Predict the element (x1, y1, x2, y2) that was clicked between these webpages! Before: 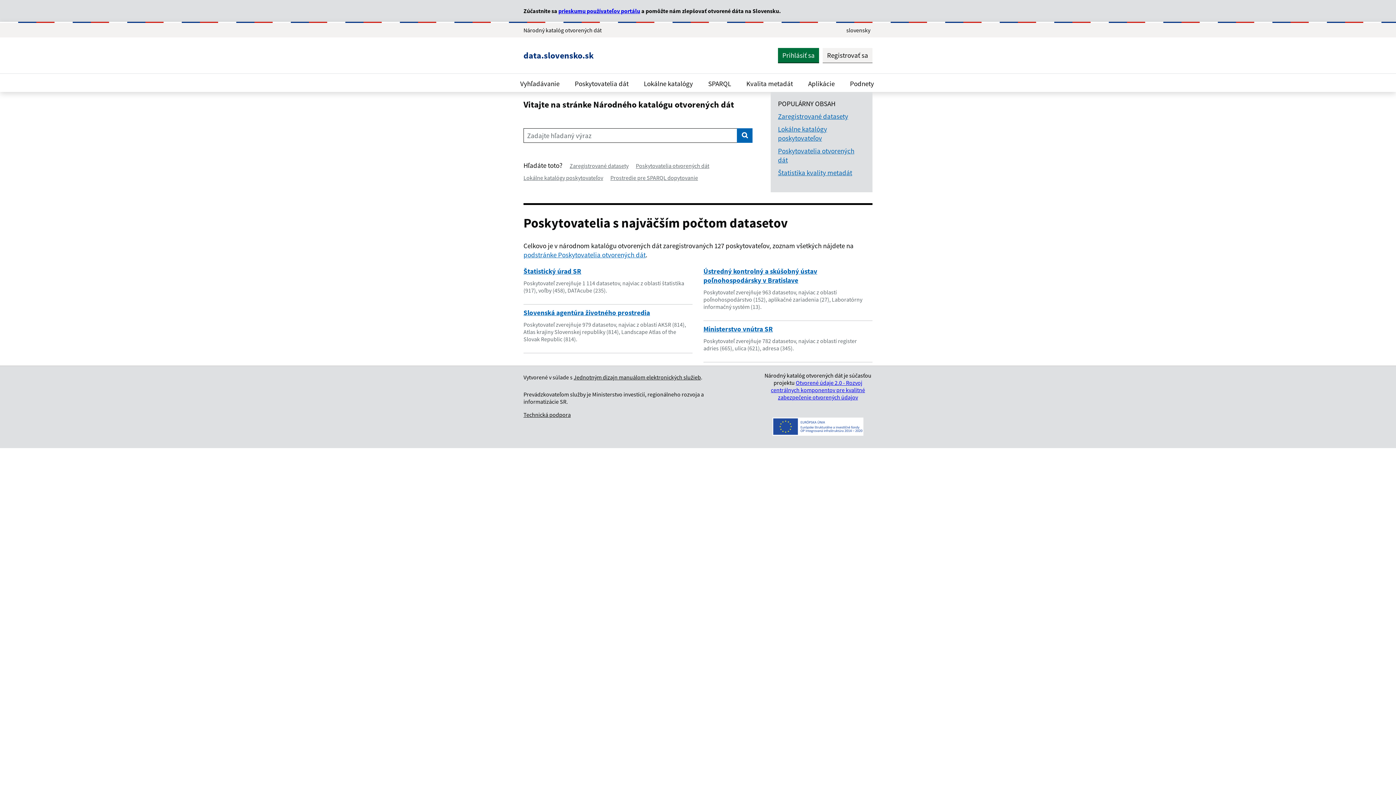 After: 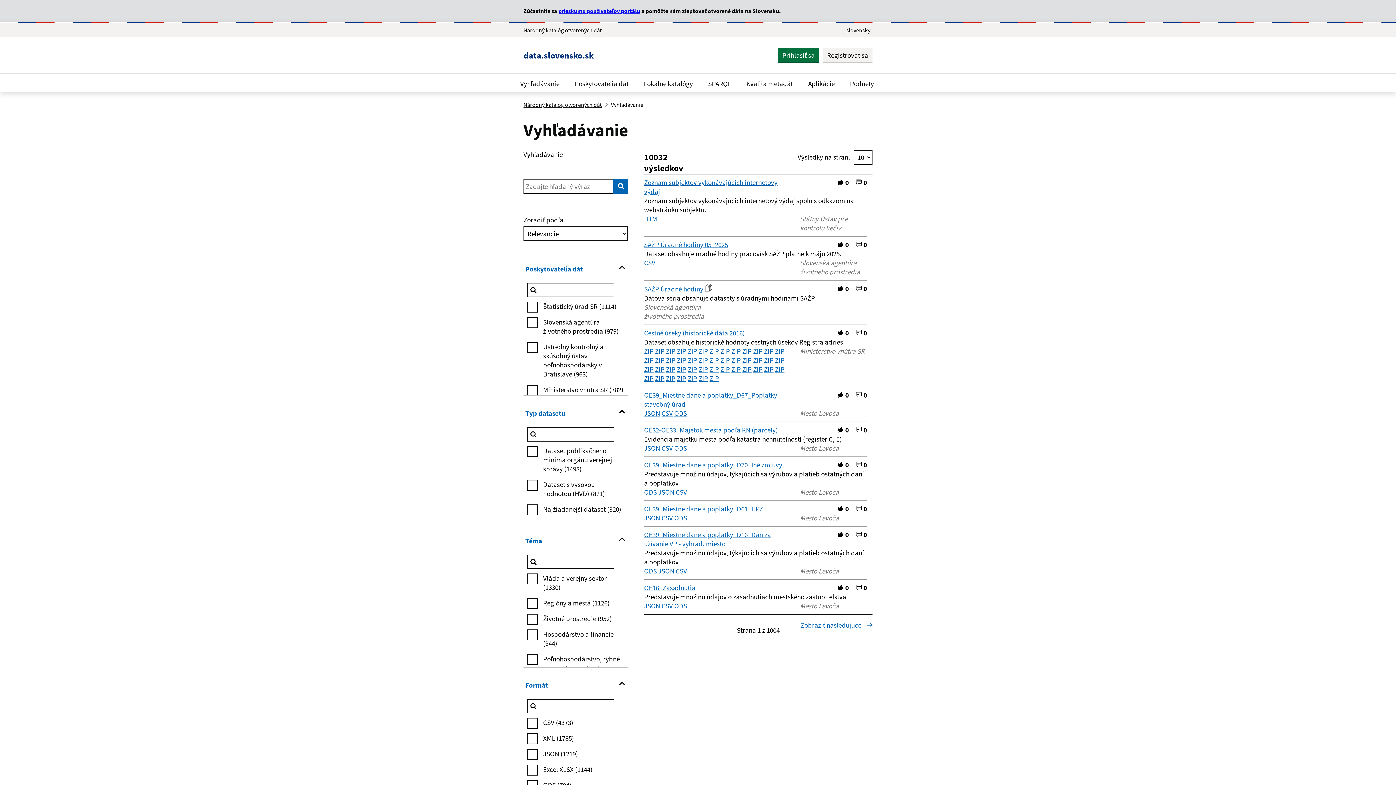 Action: bbox: (737, 128, 752, 142) label: Vyhľadávanie